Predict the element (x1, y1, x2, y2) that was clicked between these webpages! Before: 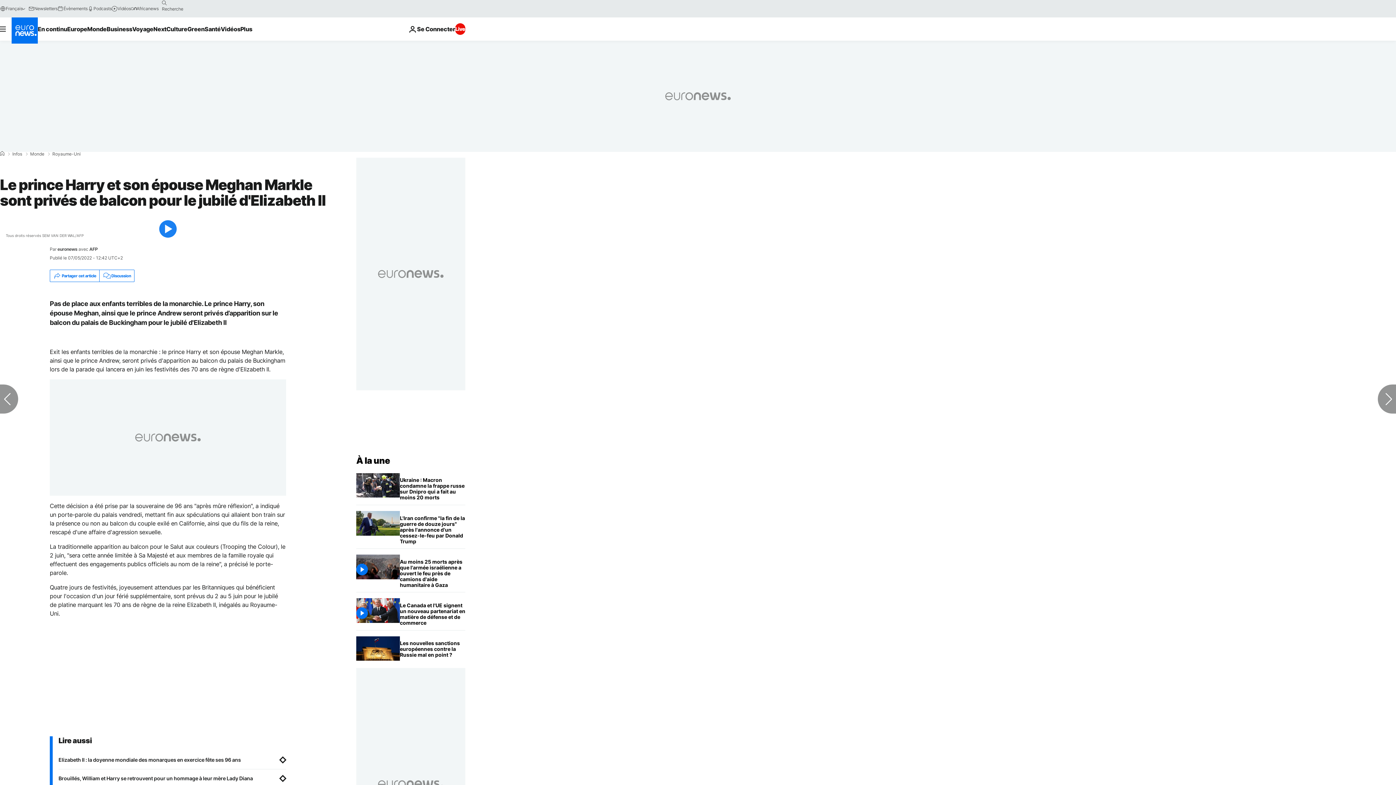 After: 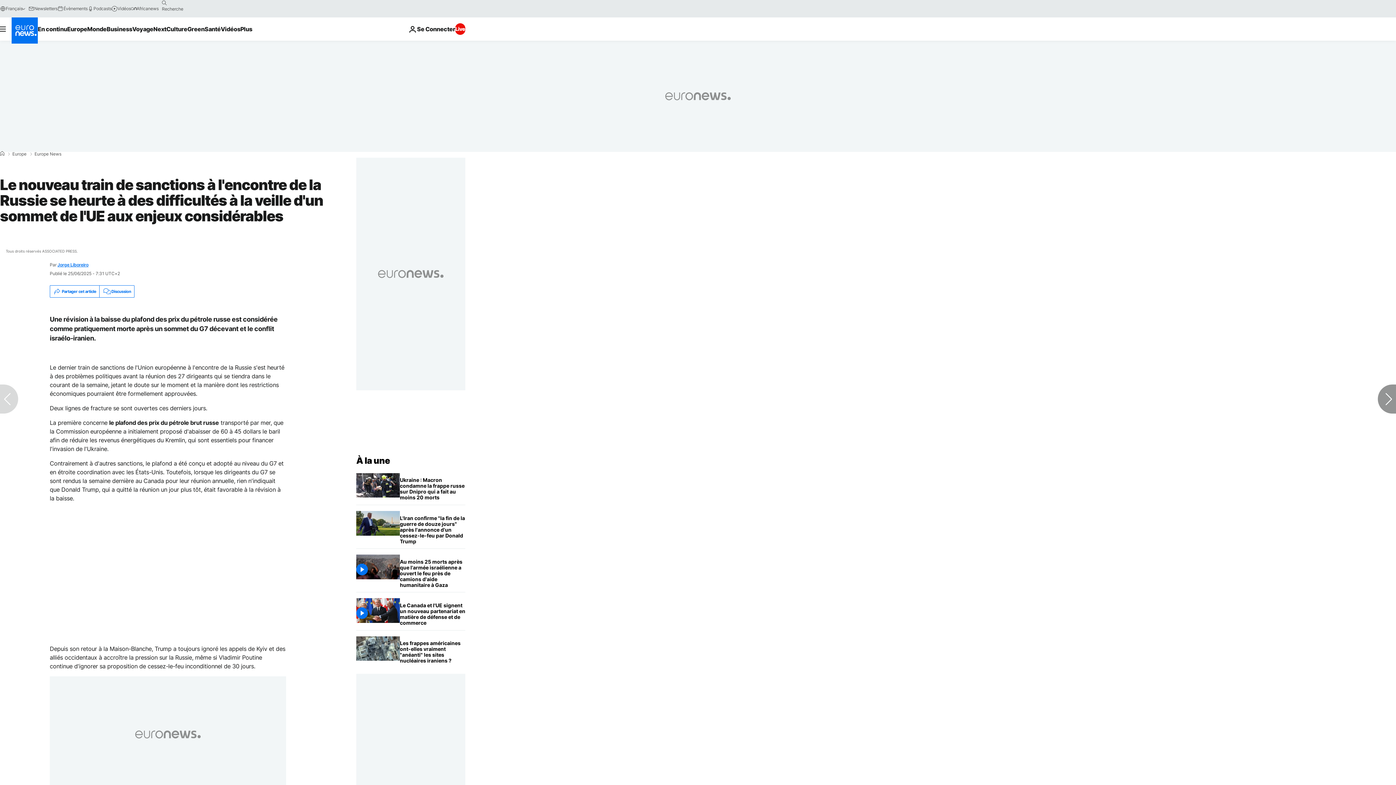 Action: label: Le nouveau train de sanctions à l'encontre de la Russie se heurte à des difficultés à la veille d'un sommet de l'UE aux enjeux considérables bbox: (400, 636, 465, 662)